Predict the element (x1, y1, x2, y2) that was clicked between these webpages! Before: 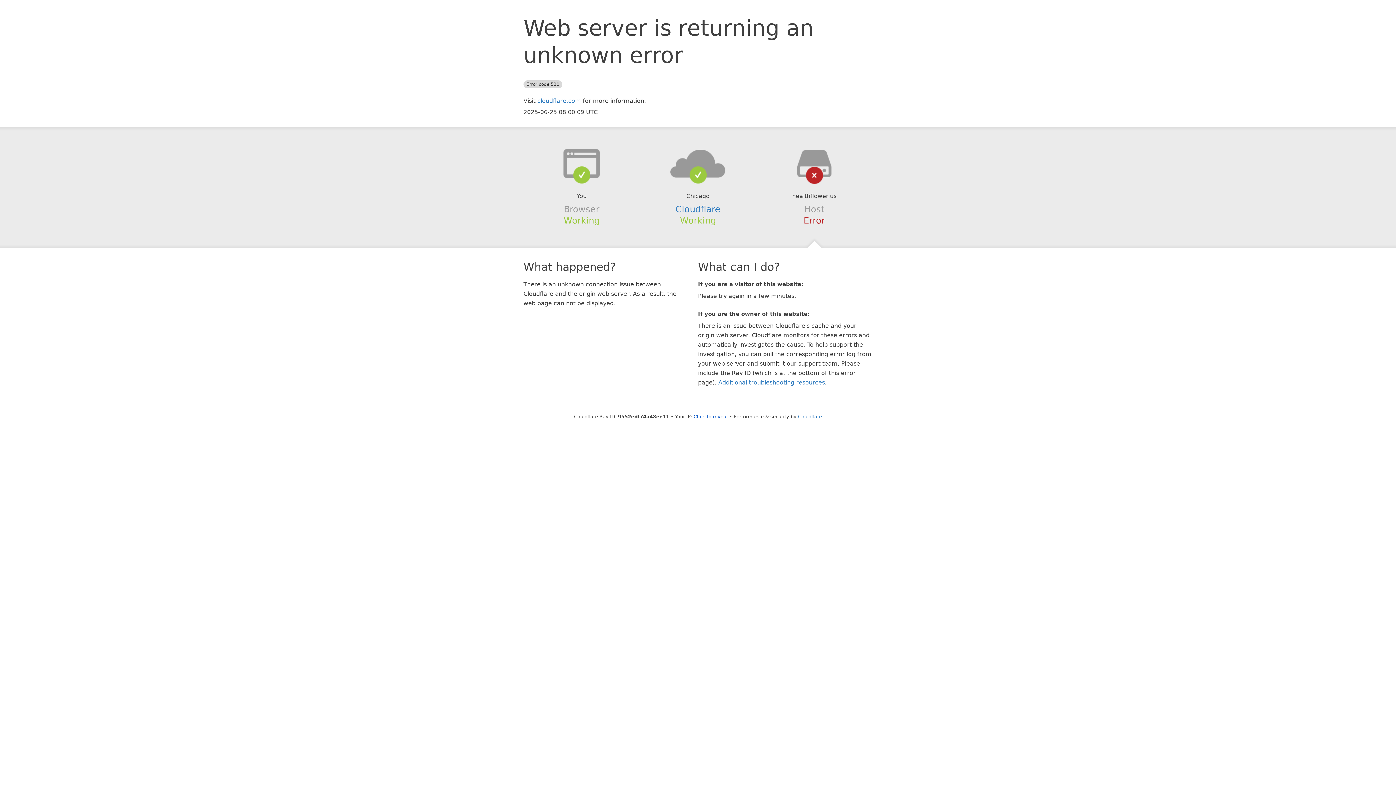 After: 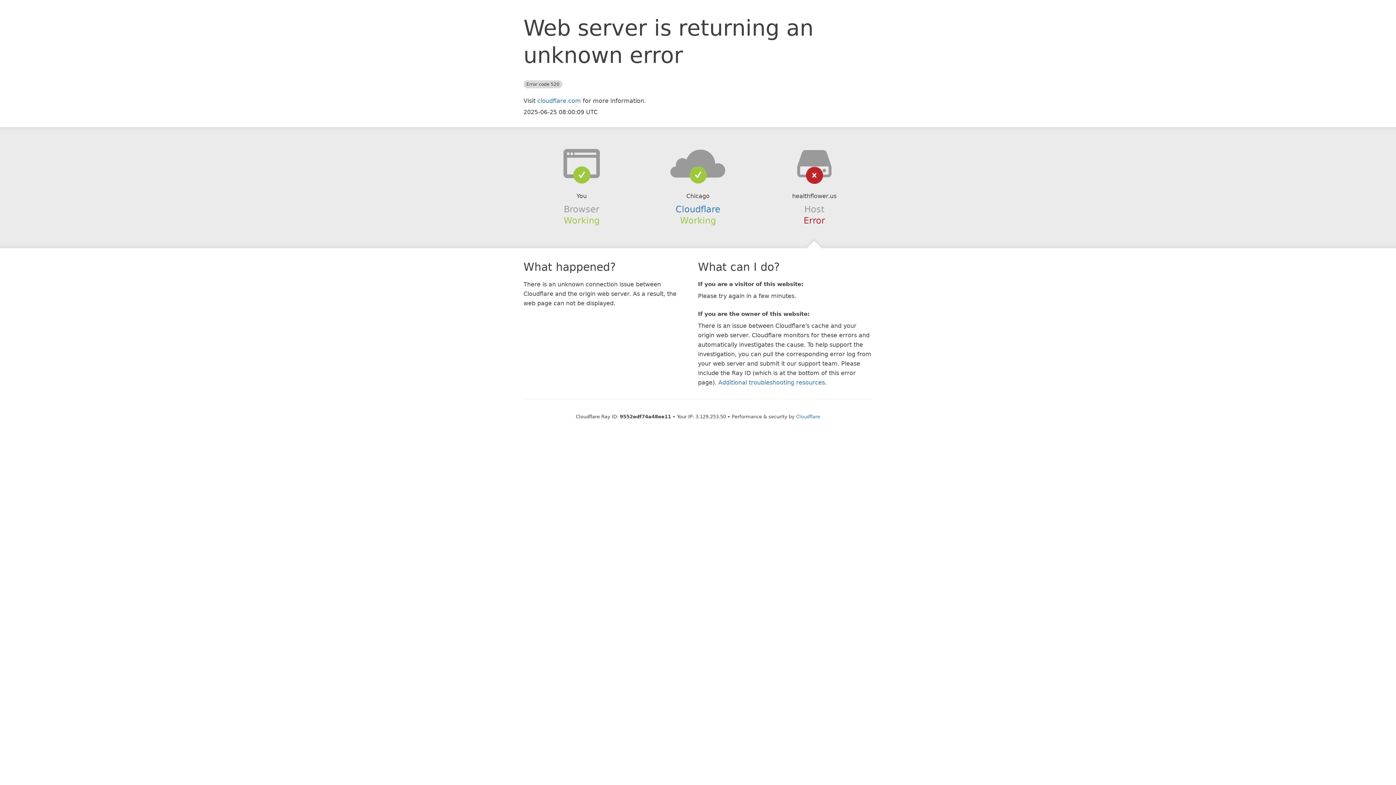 Action: label: Click to reveal bbox: (693, 414, 728, 419)